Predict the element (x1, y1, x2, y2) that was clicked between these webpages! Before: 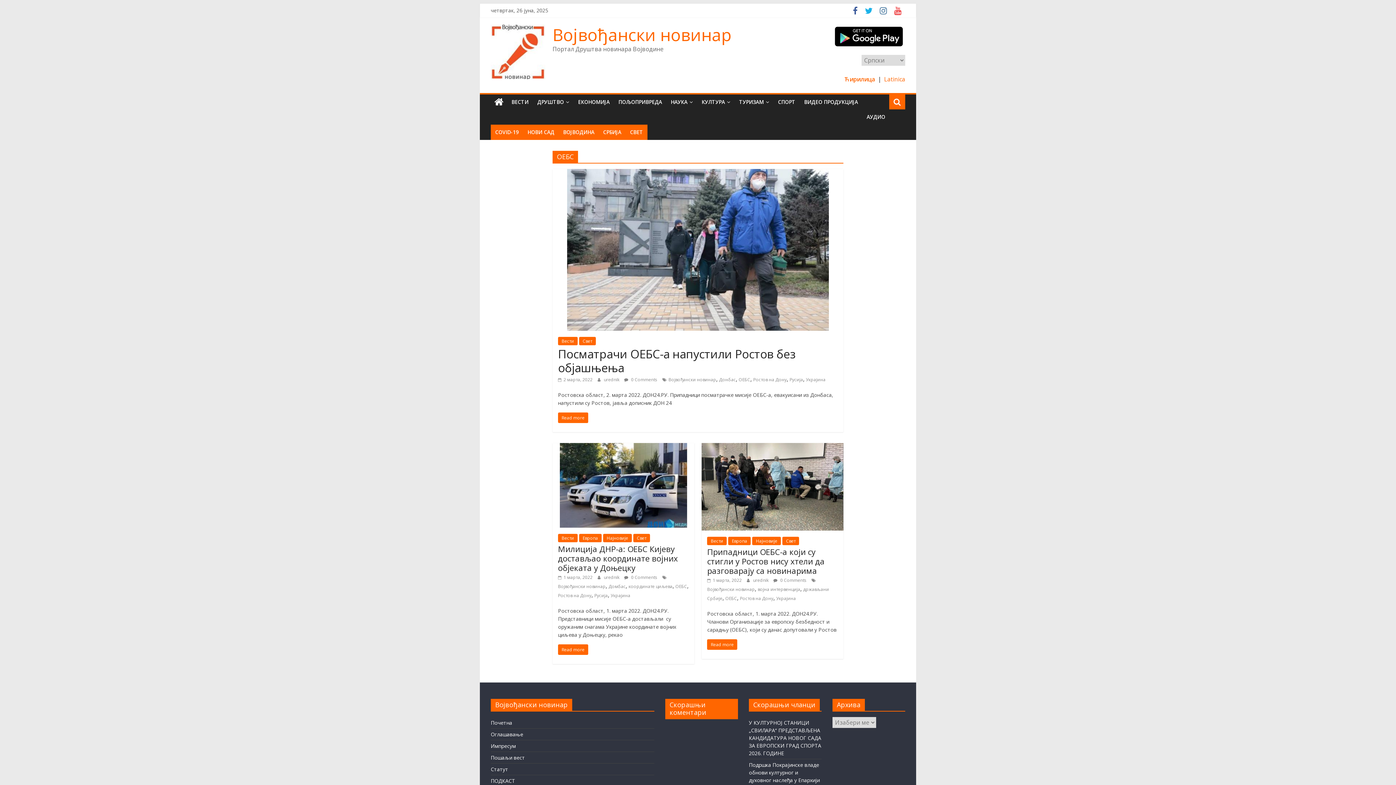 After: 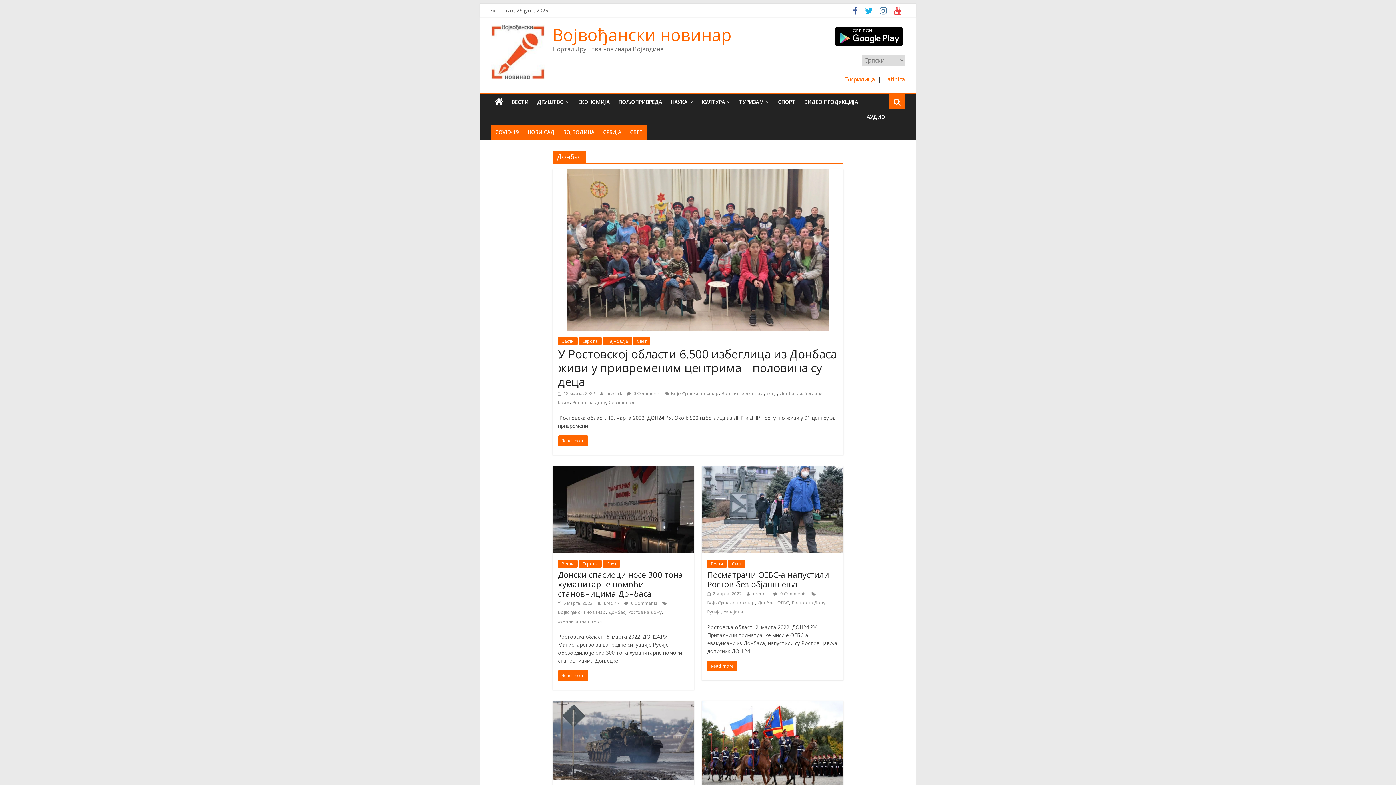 Action: label: Донбас bbox: (719, 376, 736, 383)